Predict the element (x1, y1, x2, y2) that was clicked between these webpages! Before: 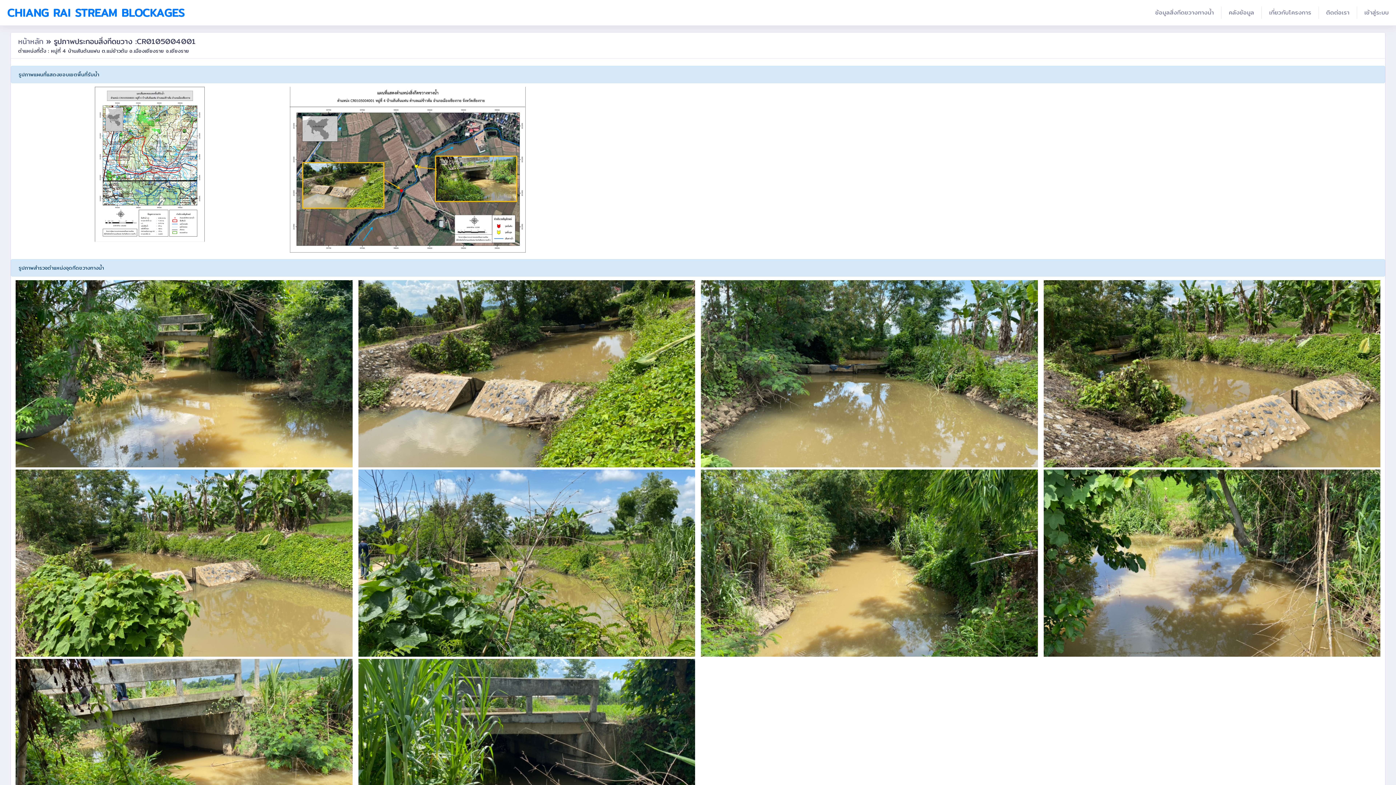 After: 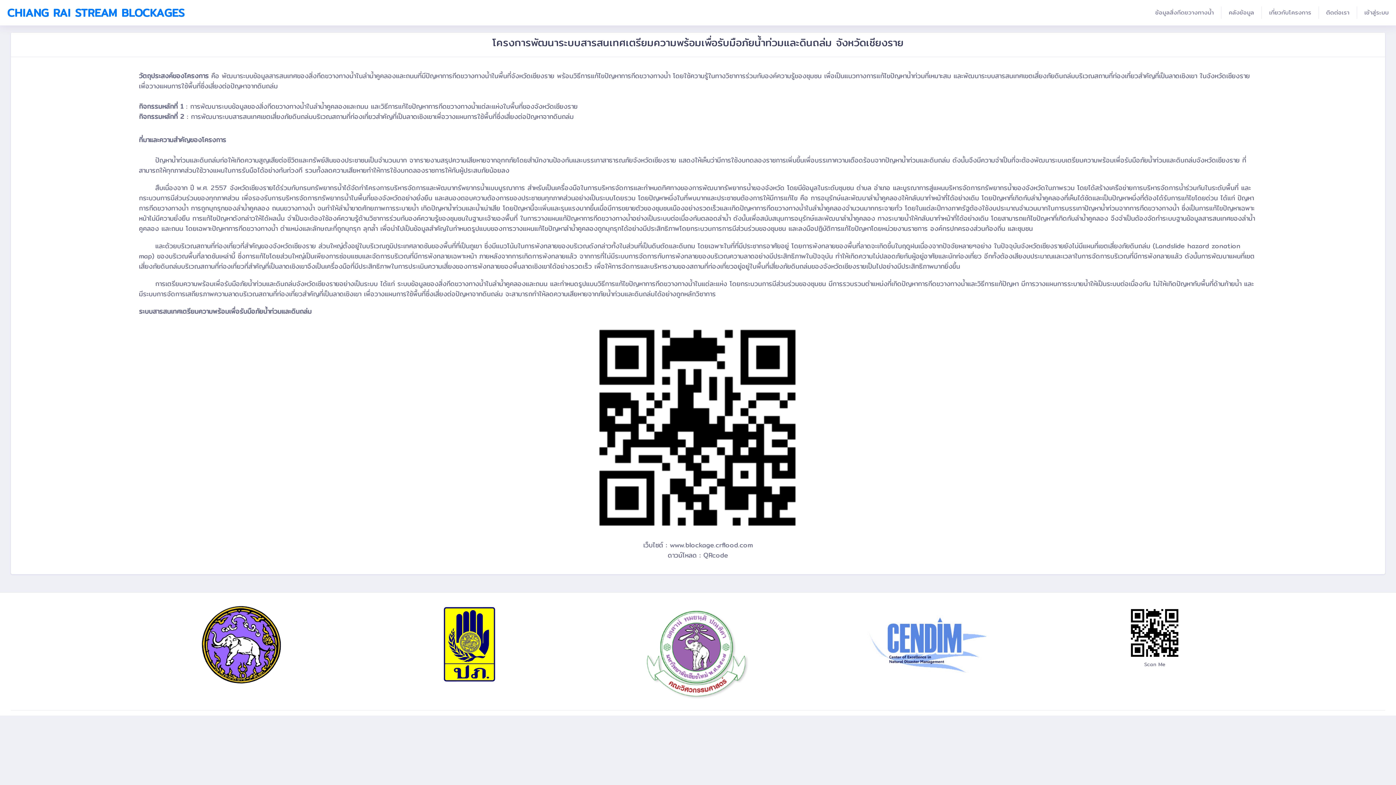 Action: label: เกี่ยวกับโครงการ bbox: (1262, 6, 1318, 18)